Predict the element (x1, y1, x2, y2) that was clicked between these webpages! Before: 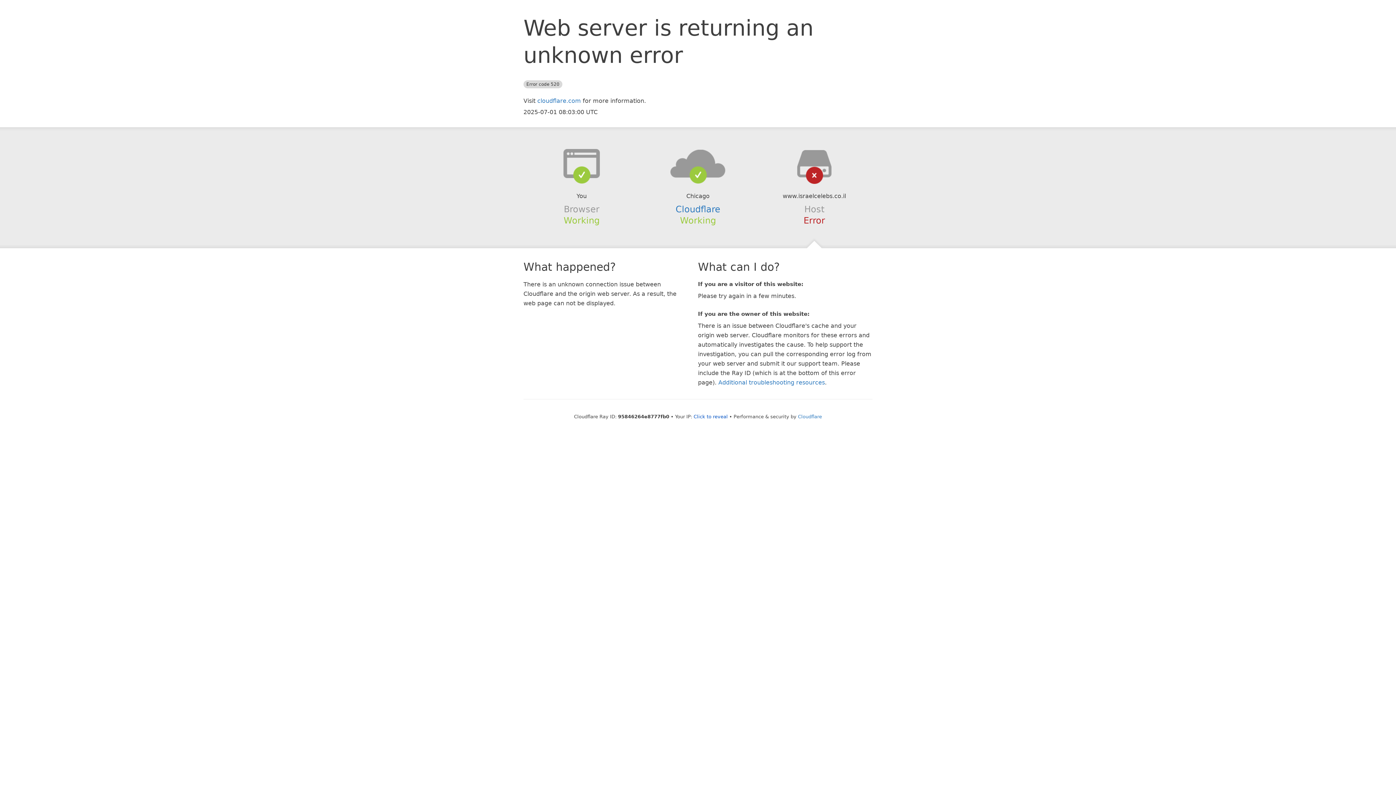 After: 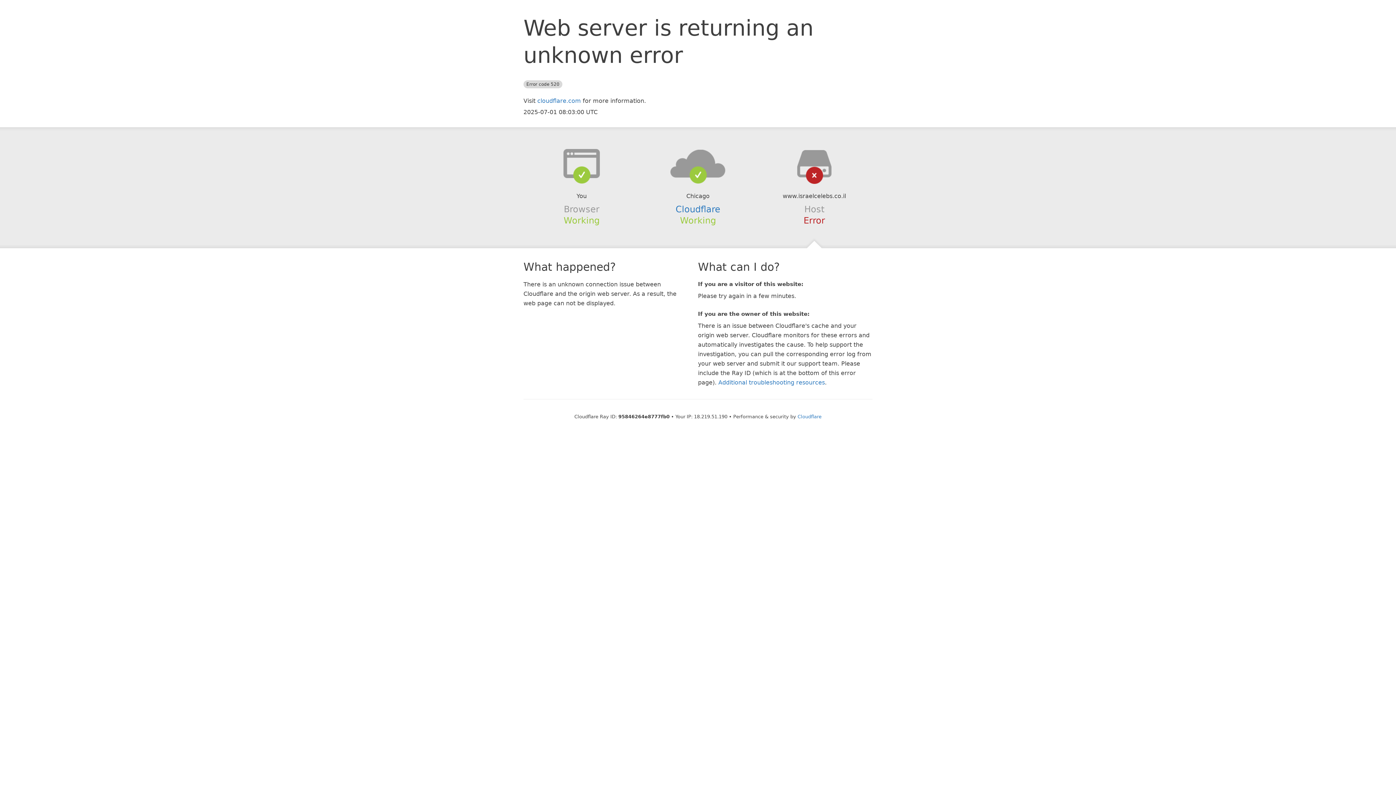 Action: bbox: (693, 414, 728, 419) label: Click to reveal